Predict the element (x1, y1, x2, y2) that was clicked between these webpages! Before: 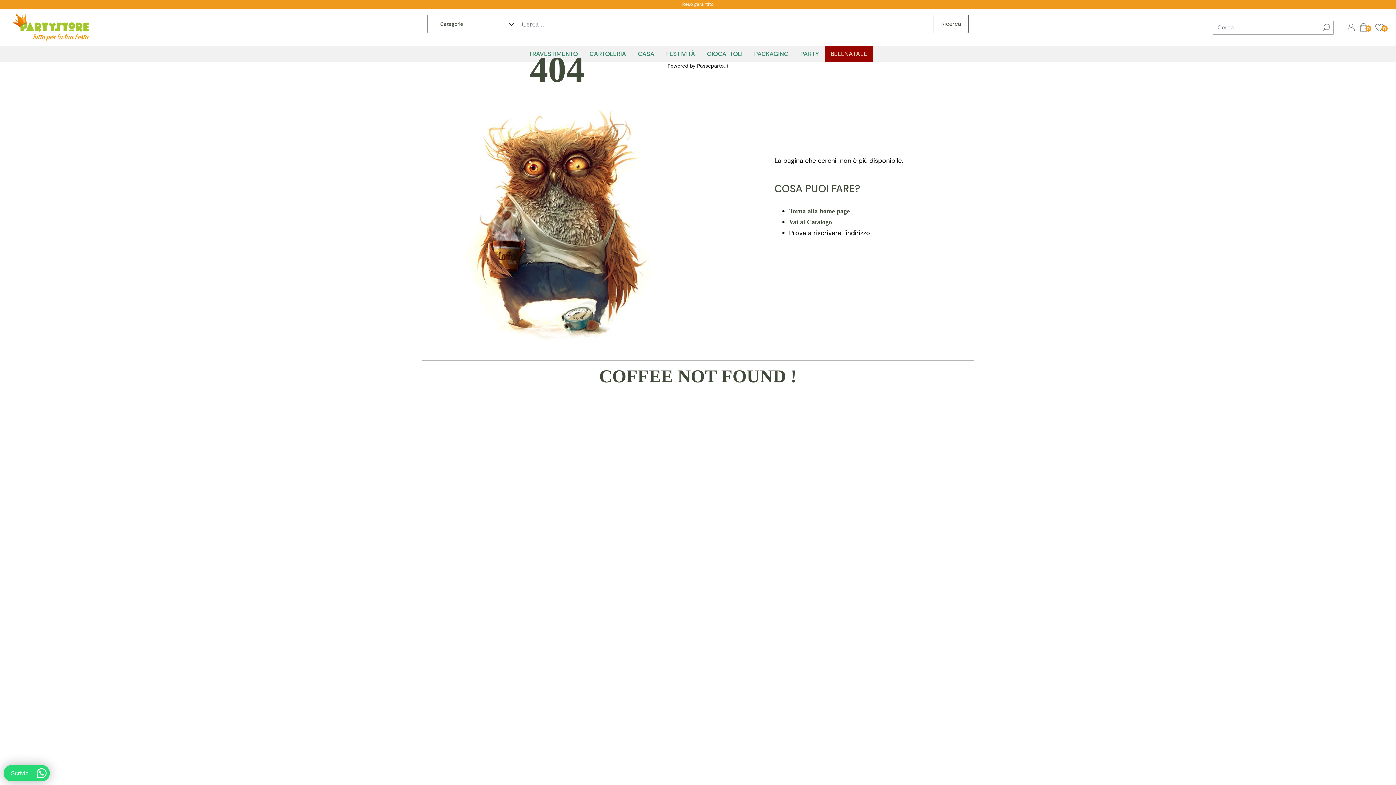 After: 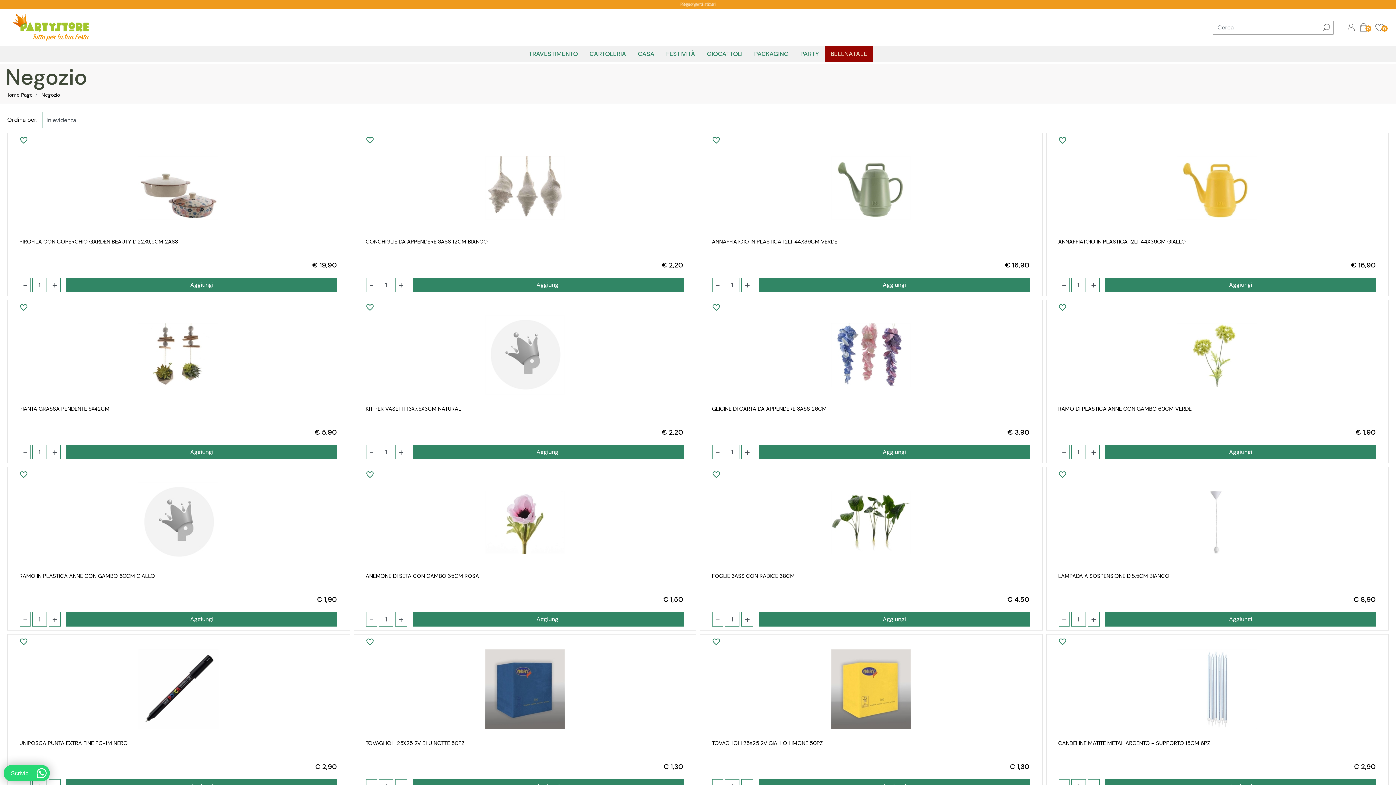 Action: bbox: (1319, 20, 1333, 34)